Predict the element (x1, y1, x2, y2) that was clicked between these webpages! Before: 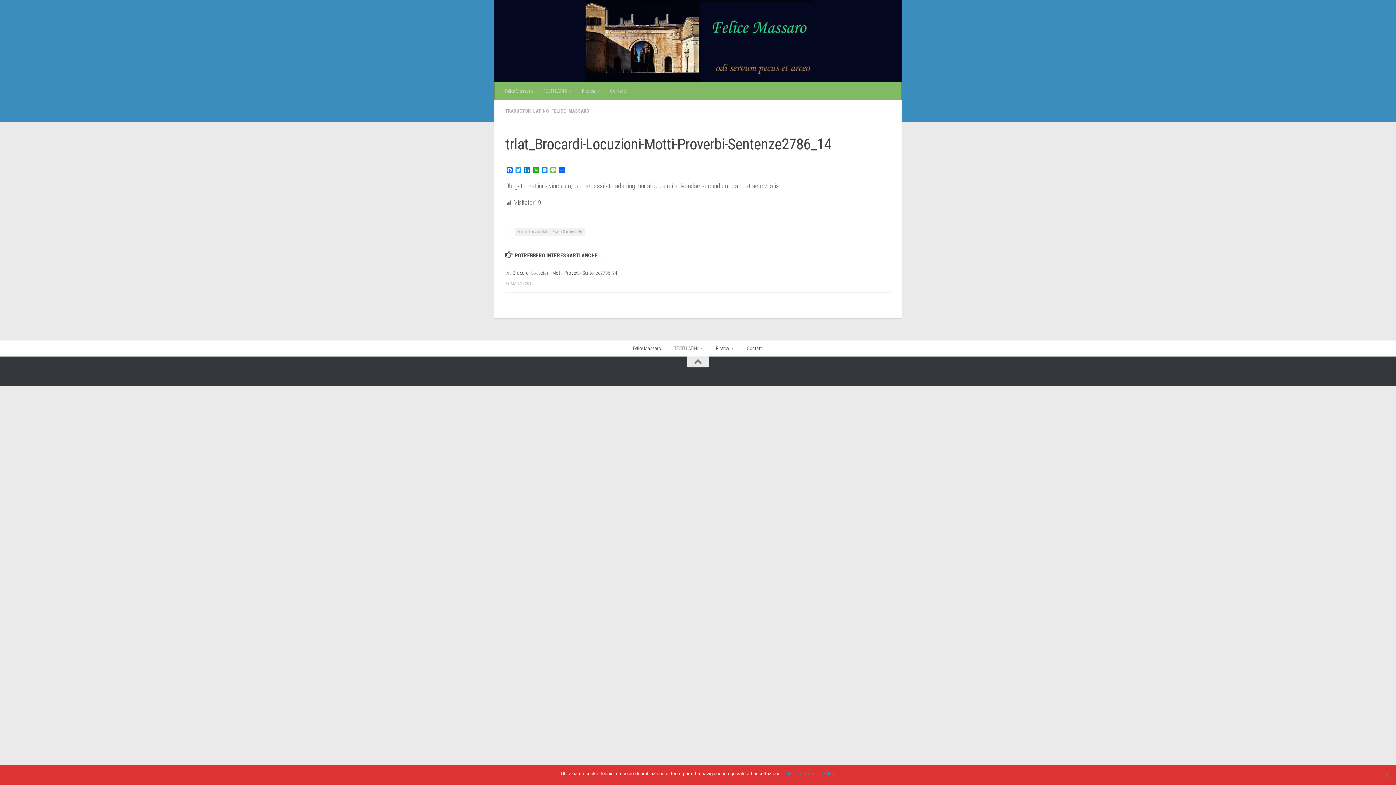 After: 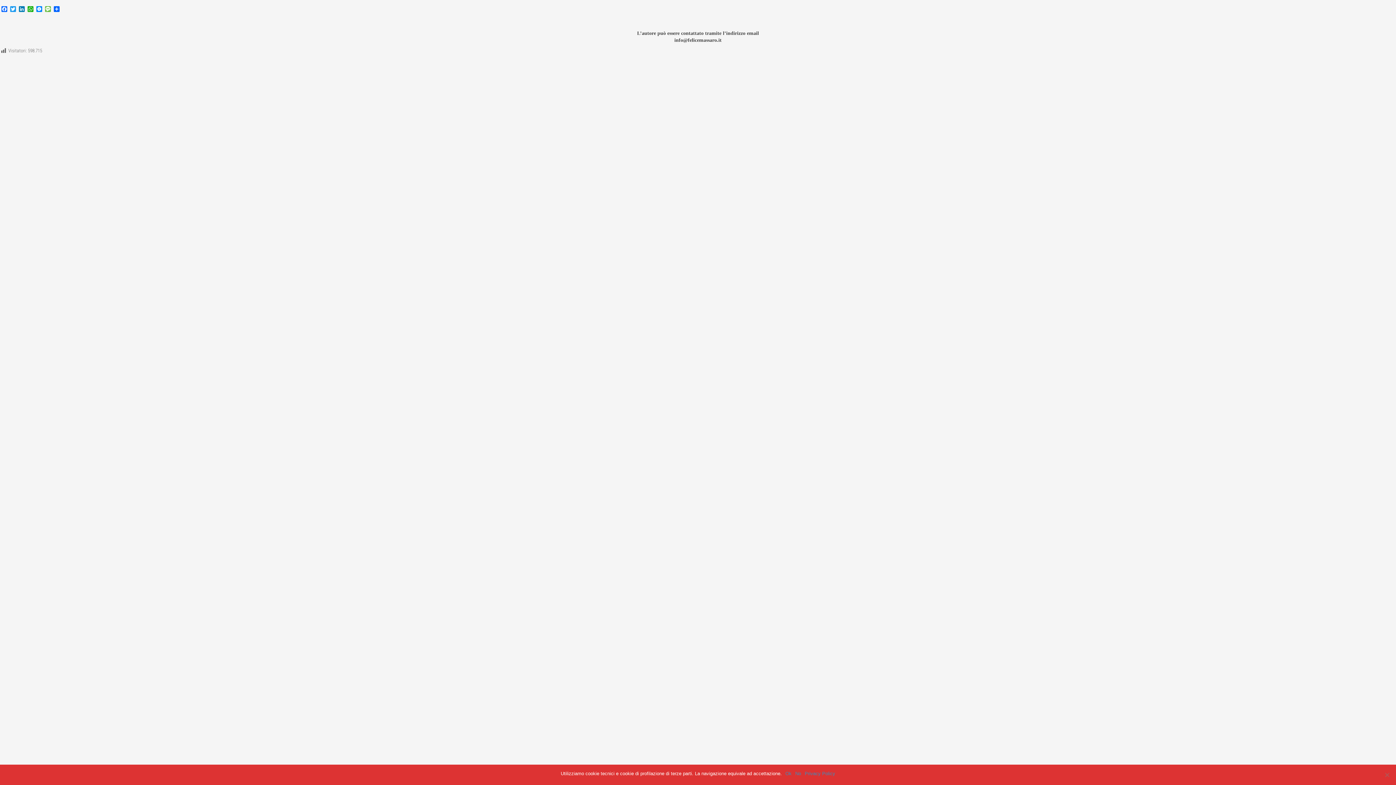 Action: label: Contatti bbox: (740, 340, 769, 356)